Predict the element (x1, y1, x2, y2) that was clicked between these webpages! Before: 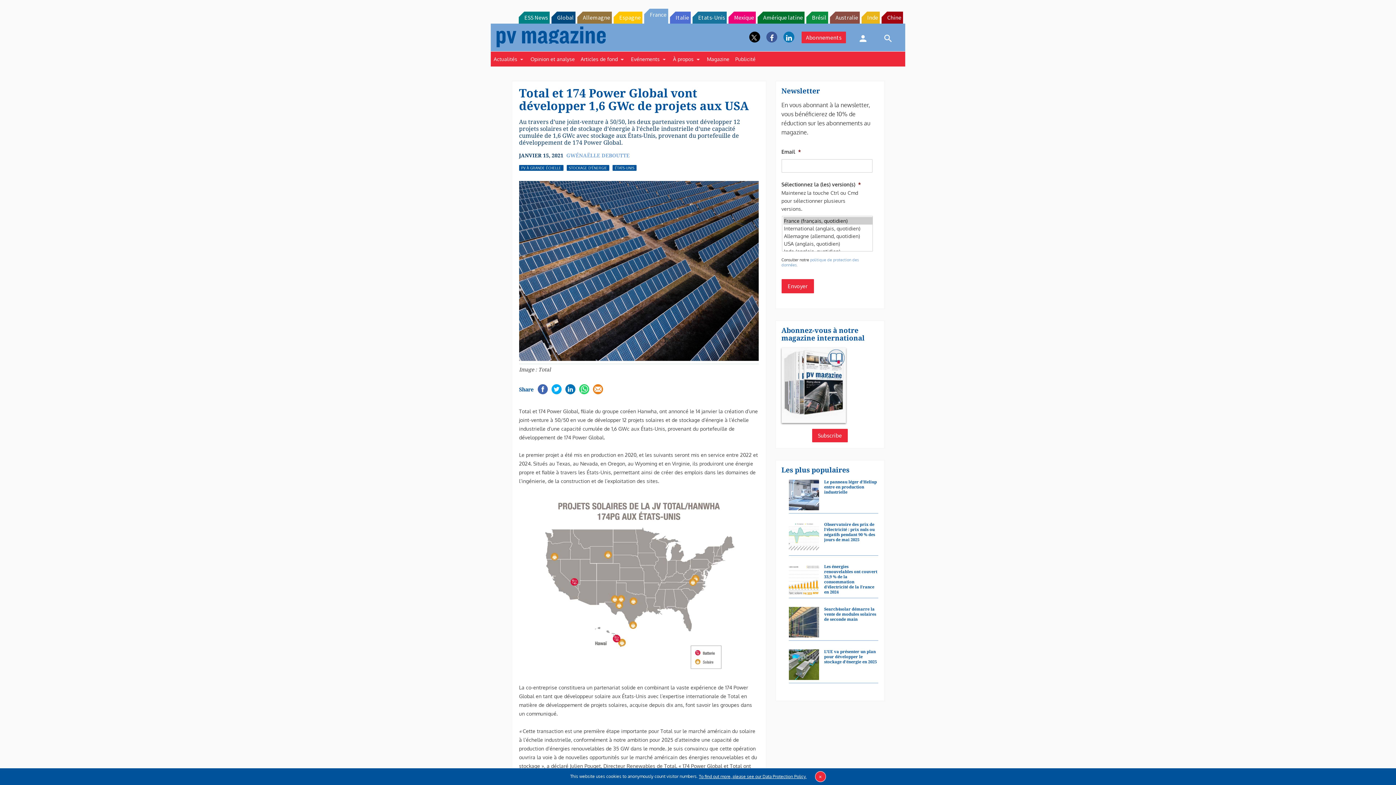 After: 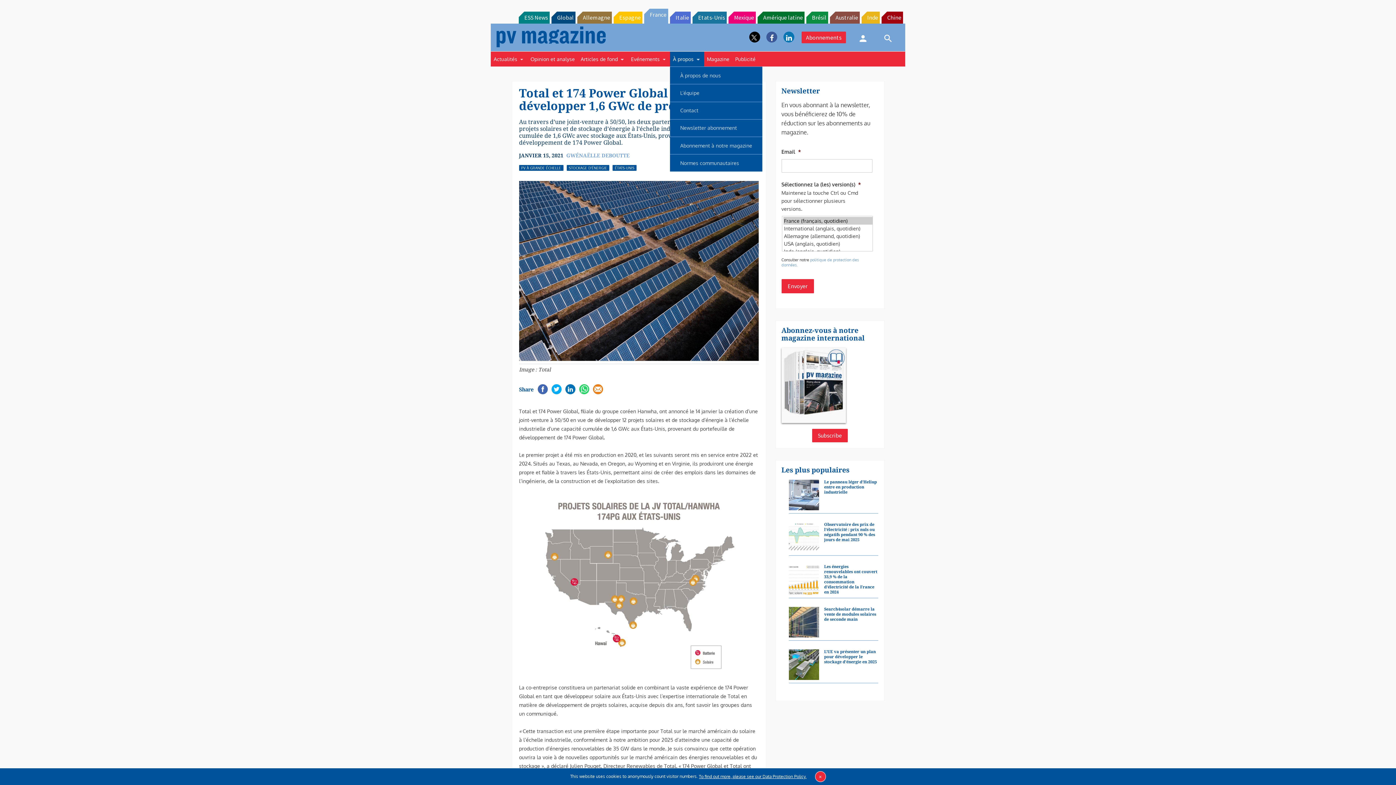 Action: label: À propos bbox: (670, 51, 704, 66)